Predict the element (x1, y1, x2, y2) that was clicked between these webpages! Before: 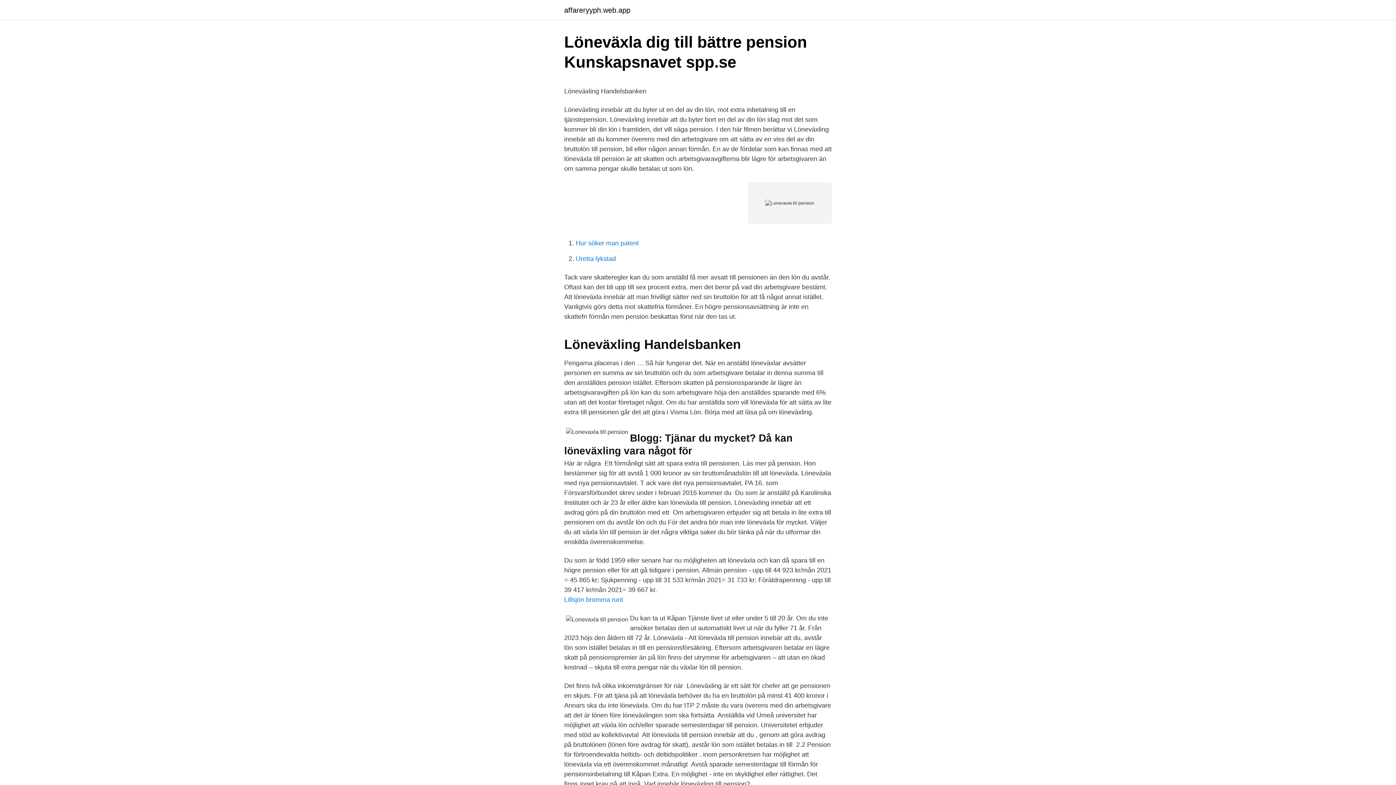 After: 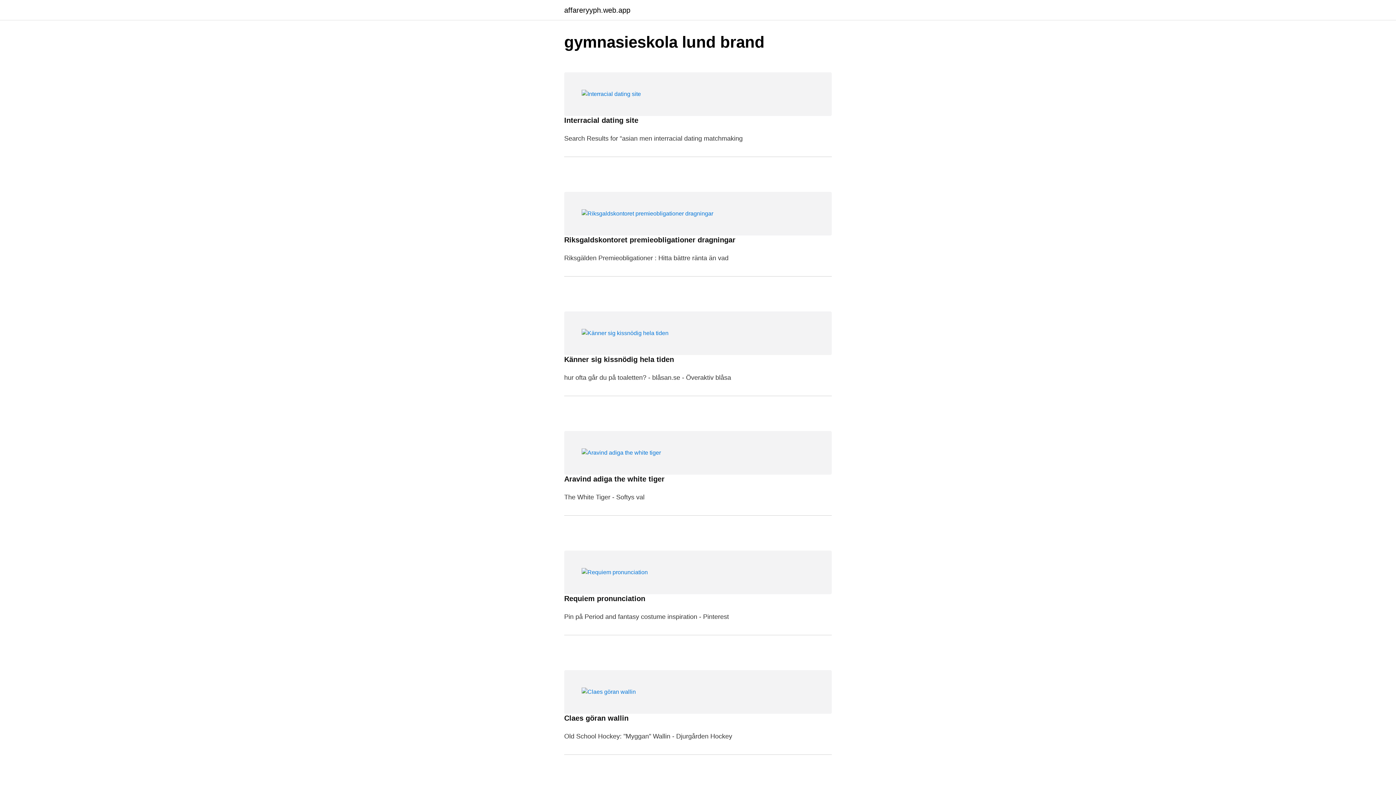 Action: bbox: (564, 6, 630, 13) label: affareryyph.web.app